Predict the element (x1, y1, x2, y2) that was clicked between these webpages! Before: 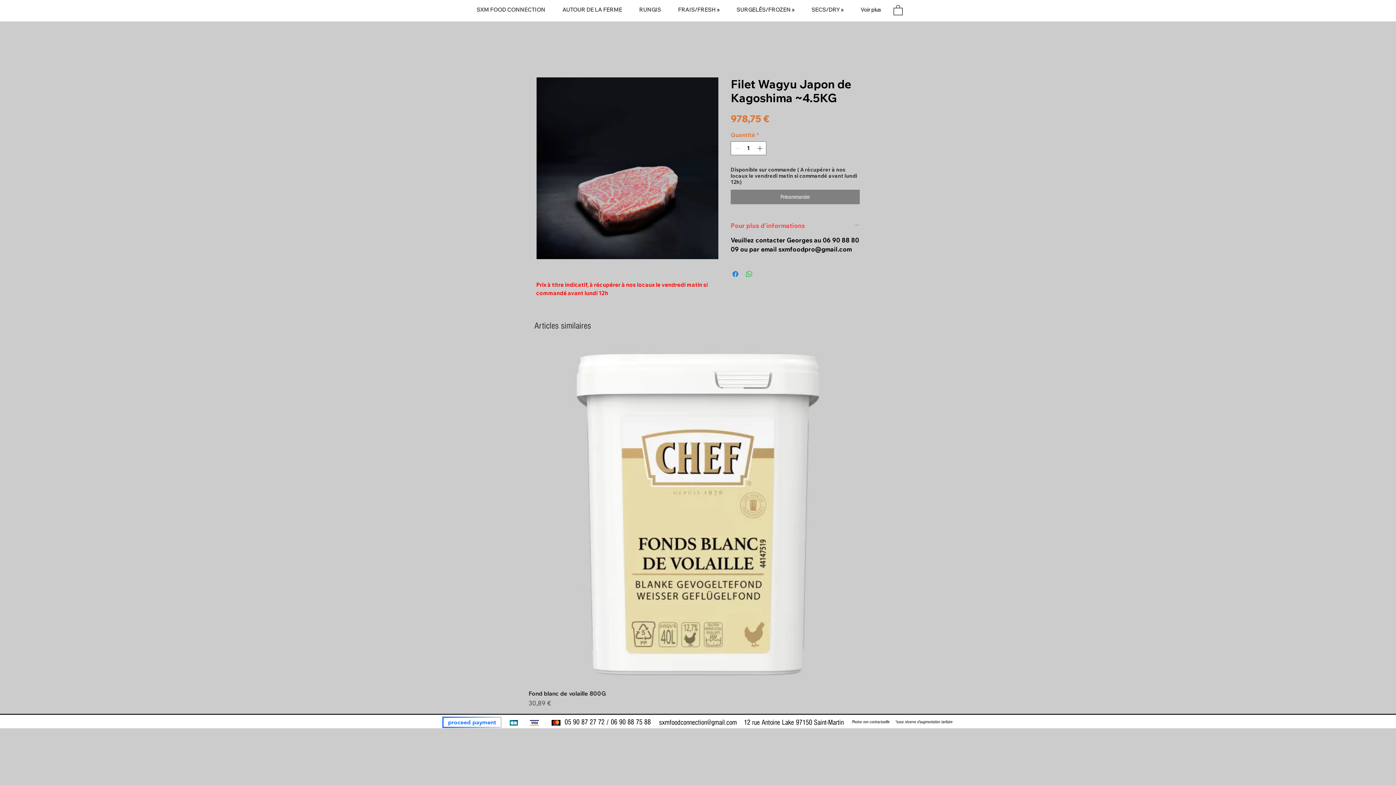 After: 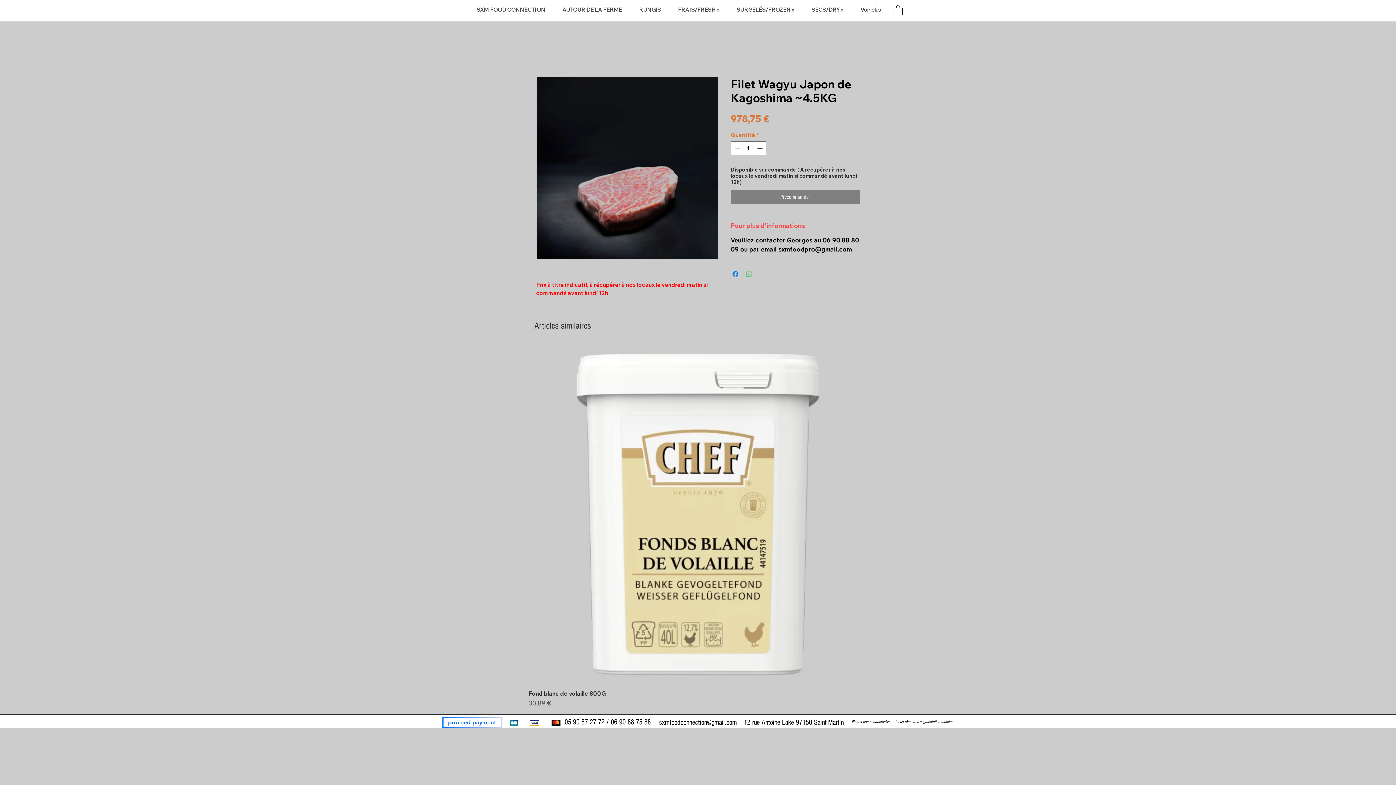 Action: label: Partager sur WhatsApp bbox: (745, 269, 753, 278)